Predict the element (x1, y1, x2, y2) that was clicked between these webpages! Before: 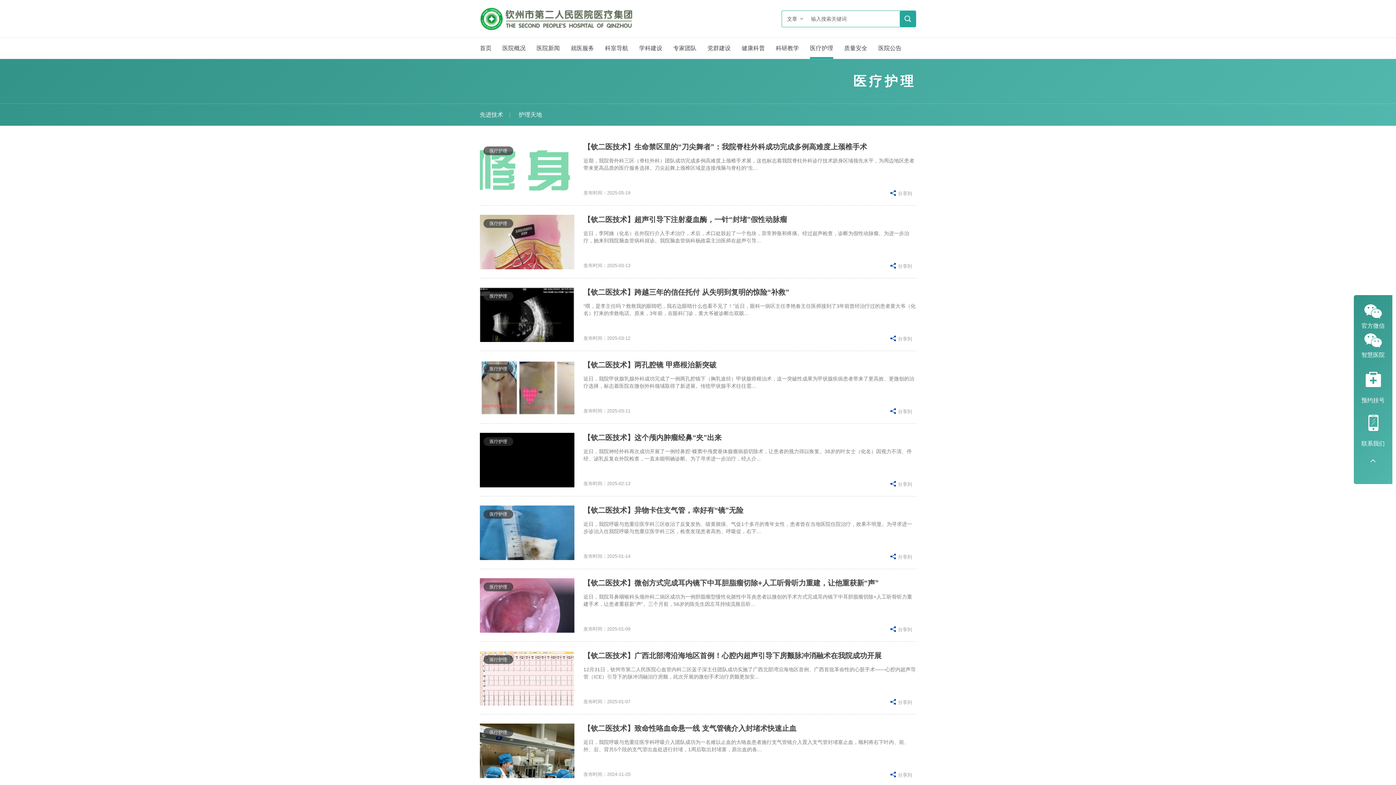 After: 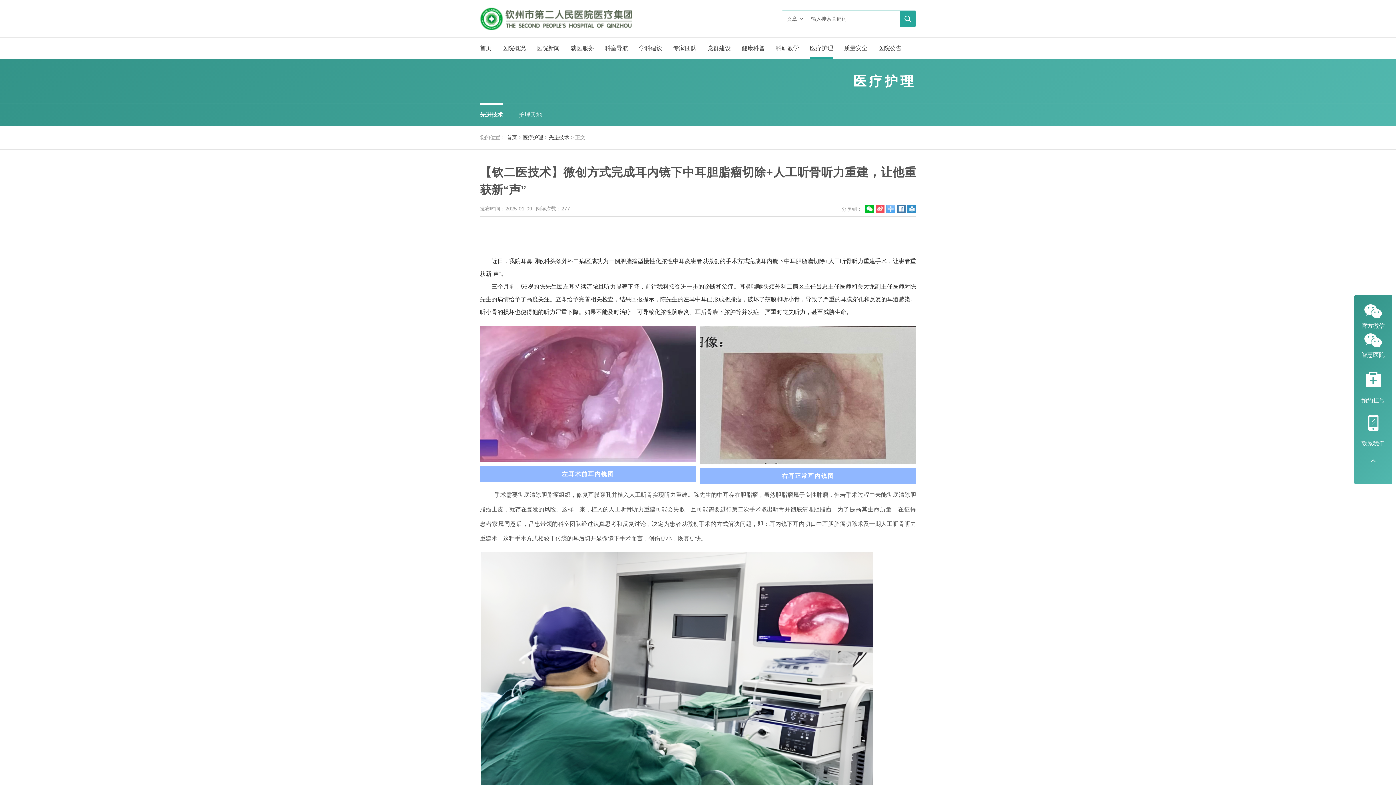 Action: bbox: (583, 579, 878, 587) label: 【钦二医技术】微创方式完成耳内镜下中耳胆脂瘤切除+人工听骨听力重建，让他重获新“声”